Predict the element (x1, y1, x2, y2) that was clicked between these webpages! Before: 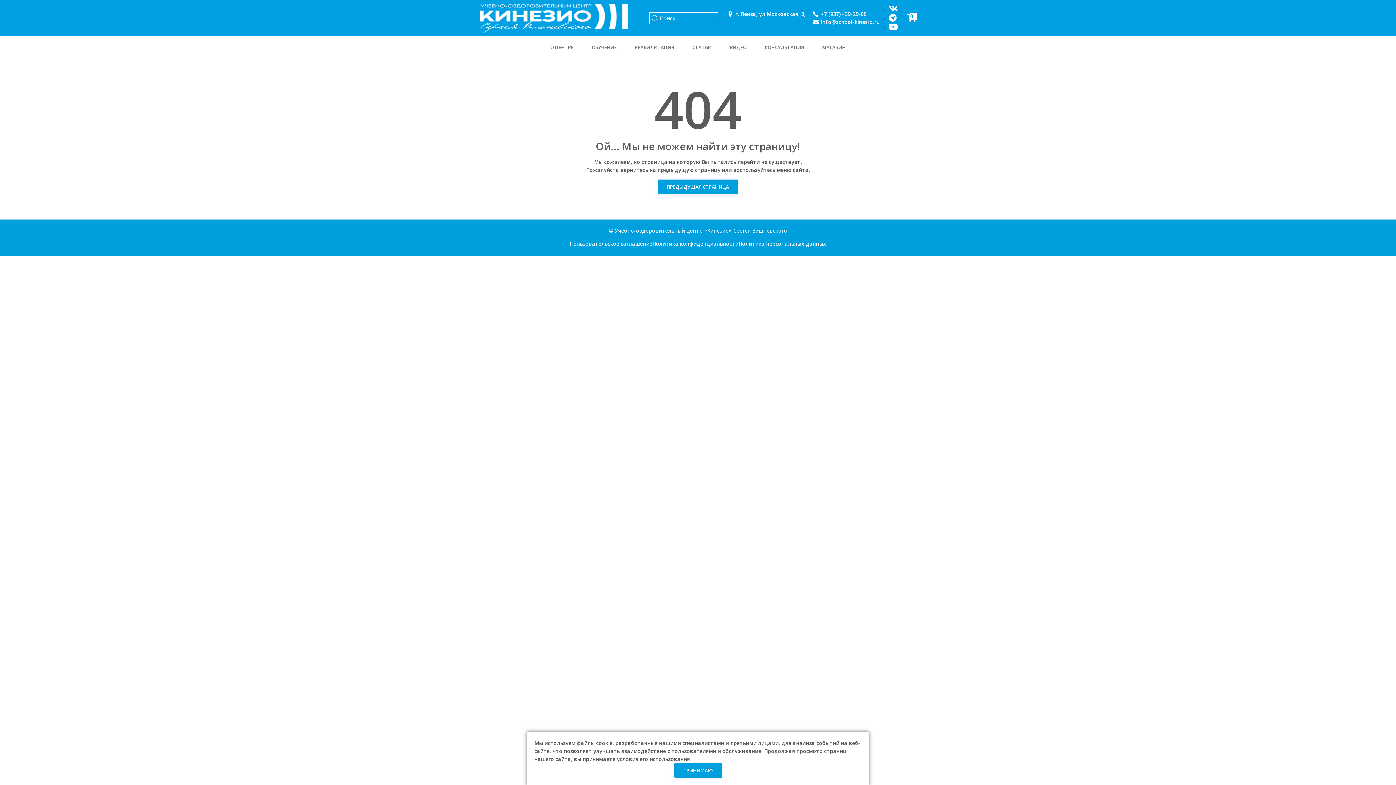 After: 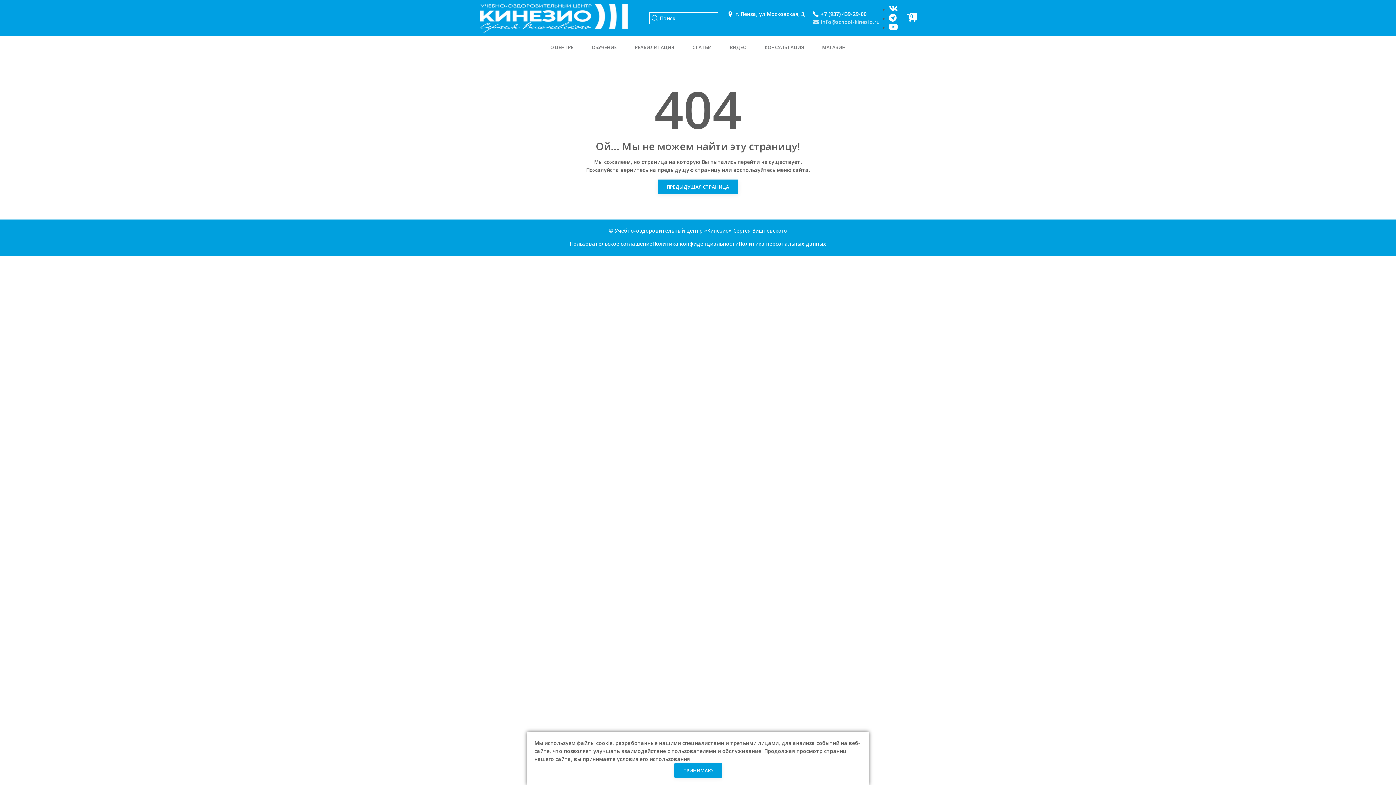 Action: label: info@school-kinezio.ru bbox: (813, 17, 880, 26)